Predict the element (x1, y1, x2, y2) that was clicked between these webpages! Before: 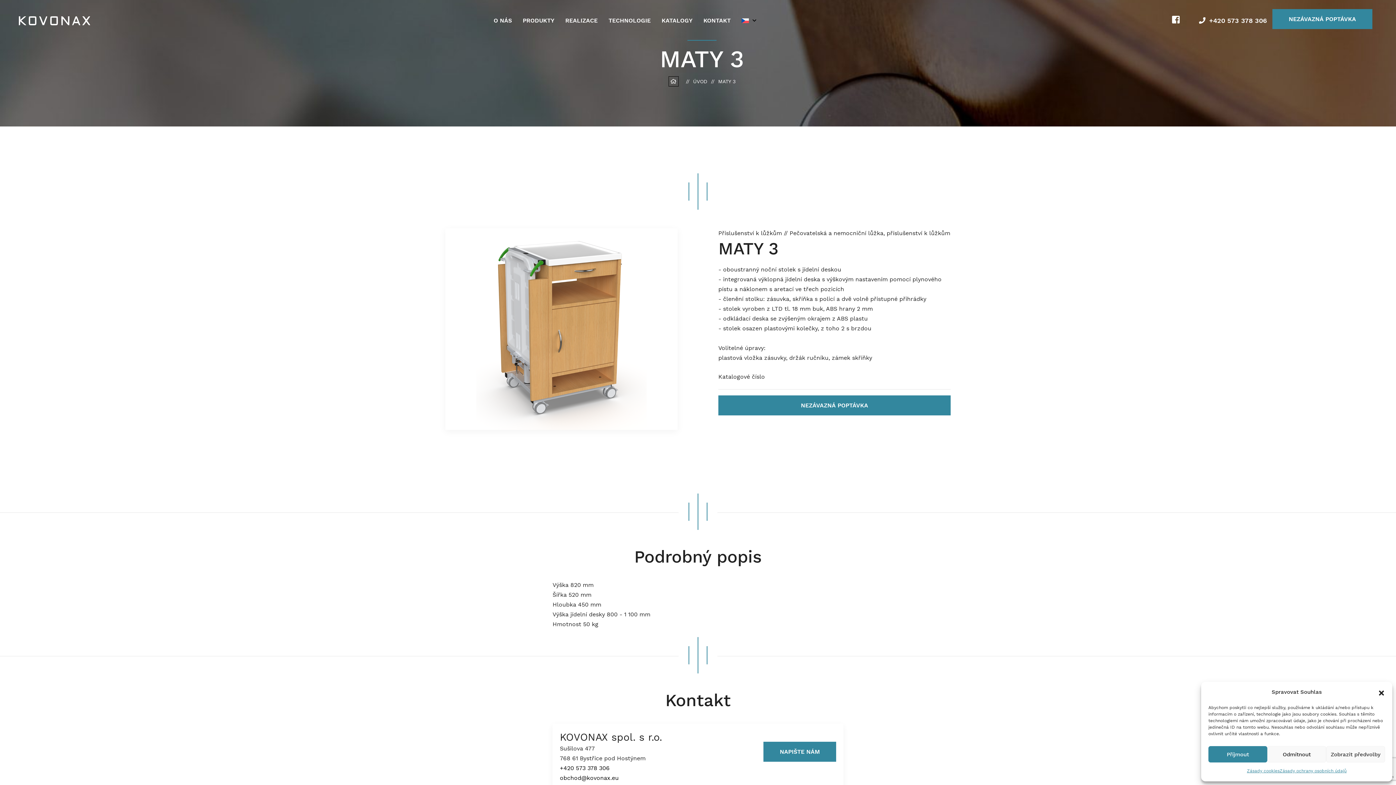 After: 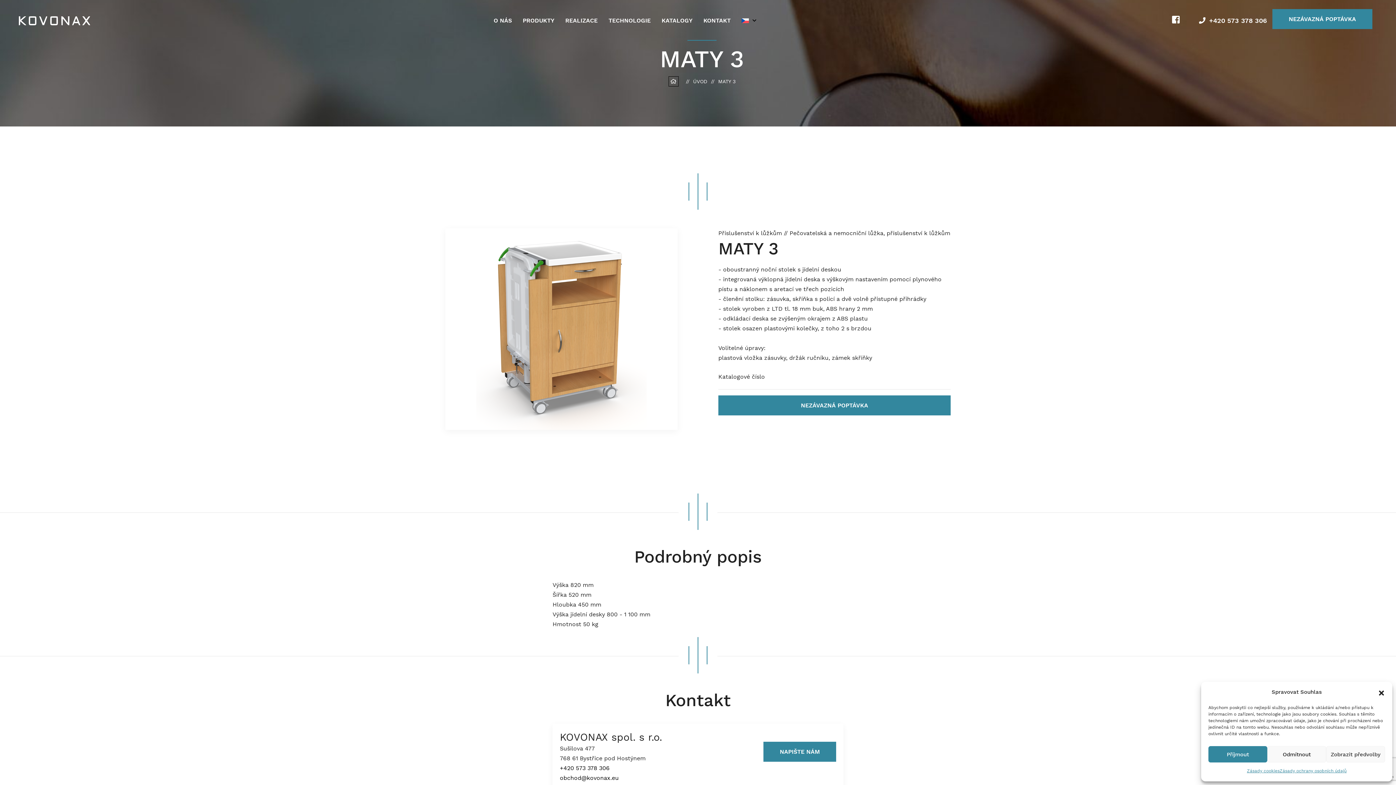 Action: bbox: (1172, 14, 1180, 25)